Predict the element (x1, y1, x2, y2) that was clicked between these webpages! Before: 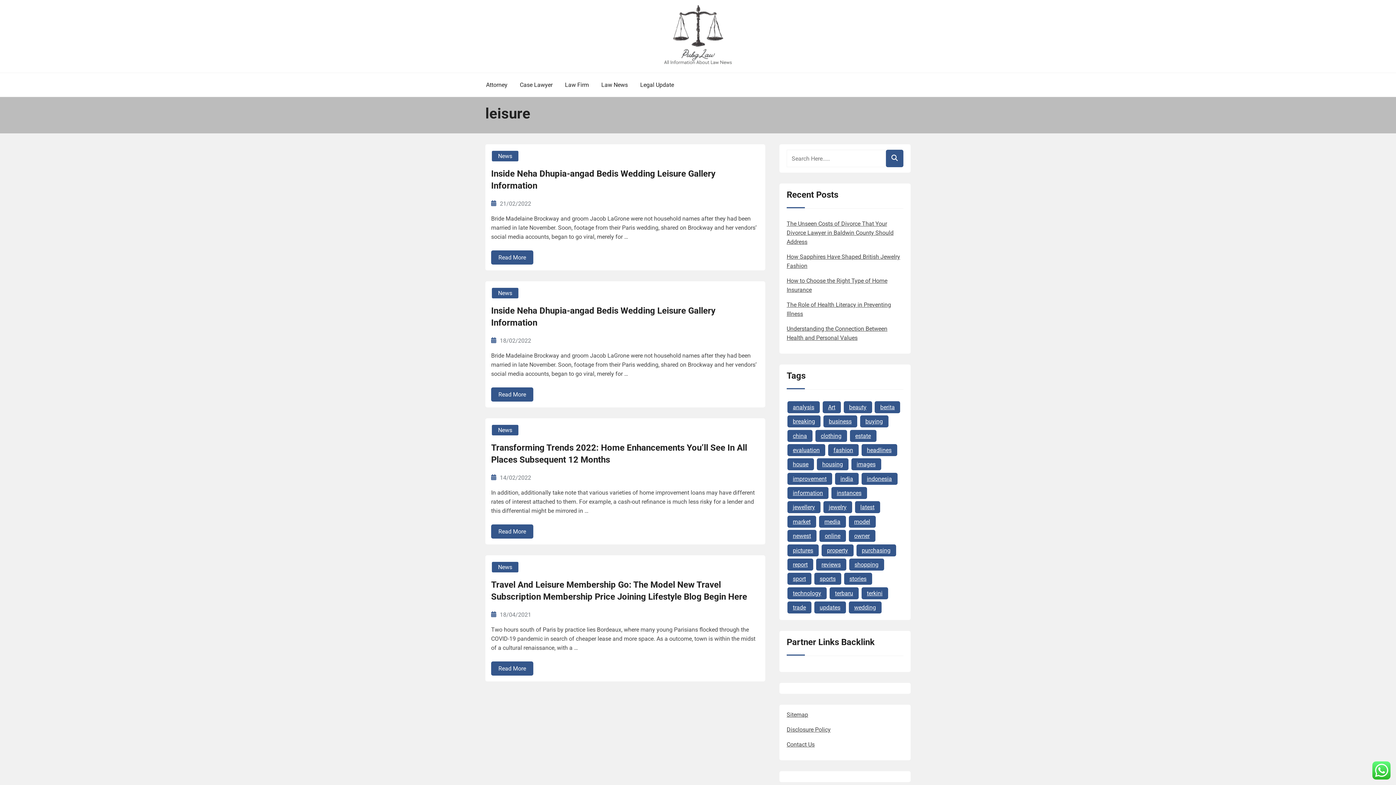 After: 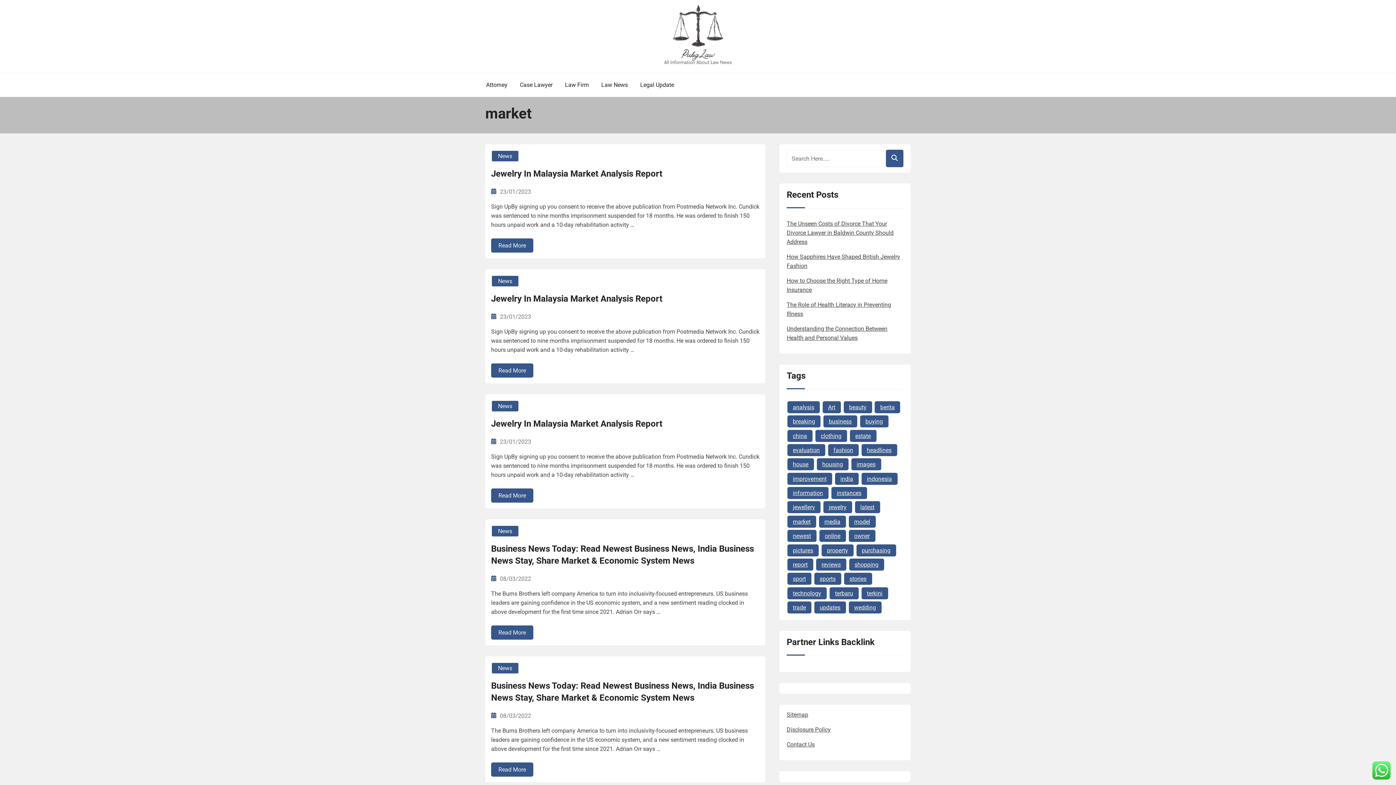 Action: bbox: (787, 515, 816, 527) label: market (11 items)